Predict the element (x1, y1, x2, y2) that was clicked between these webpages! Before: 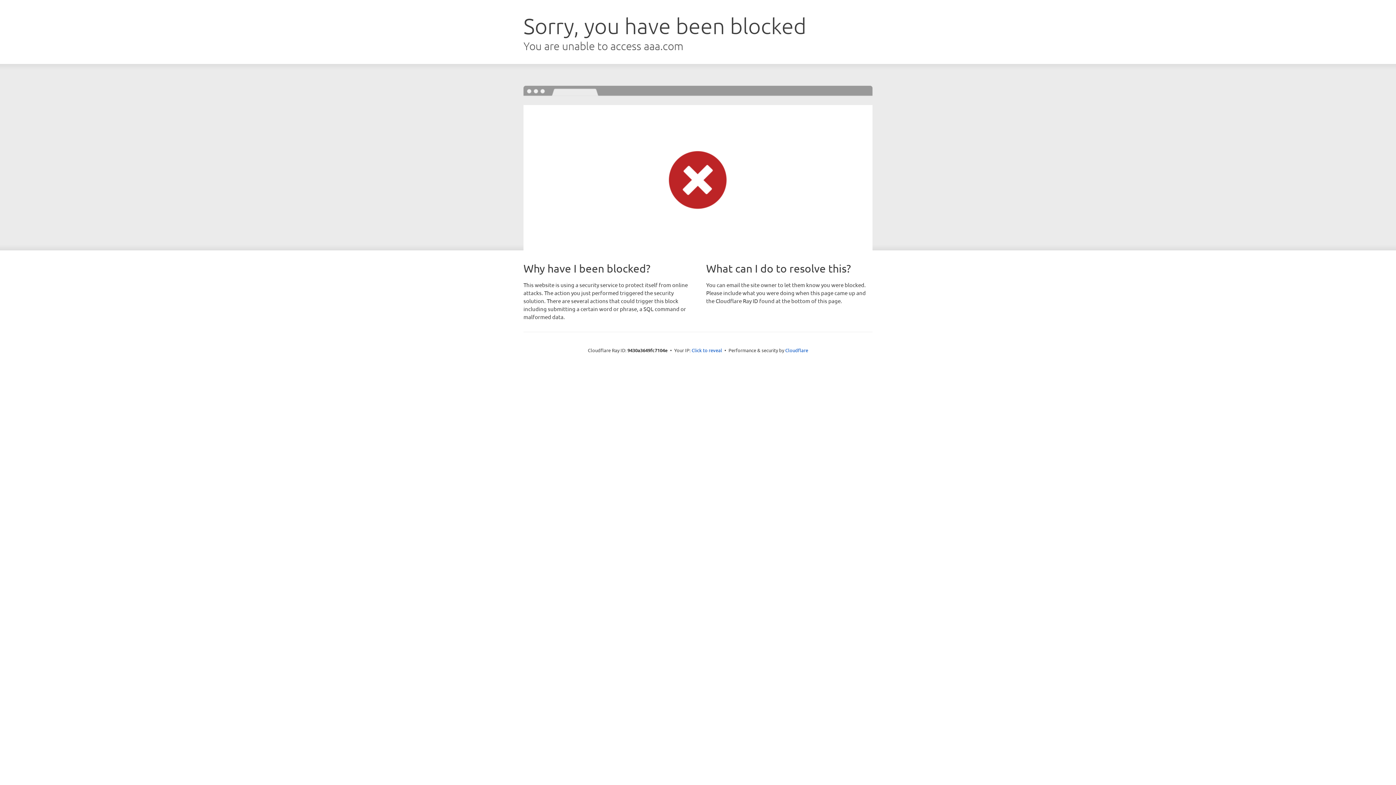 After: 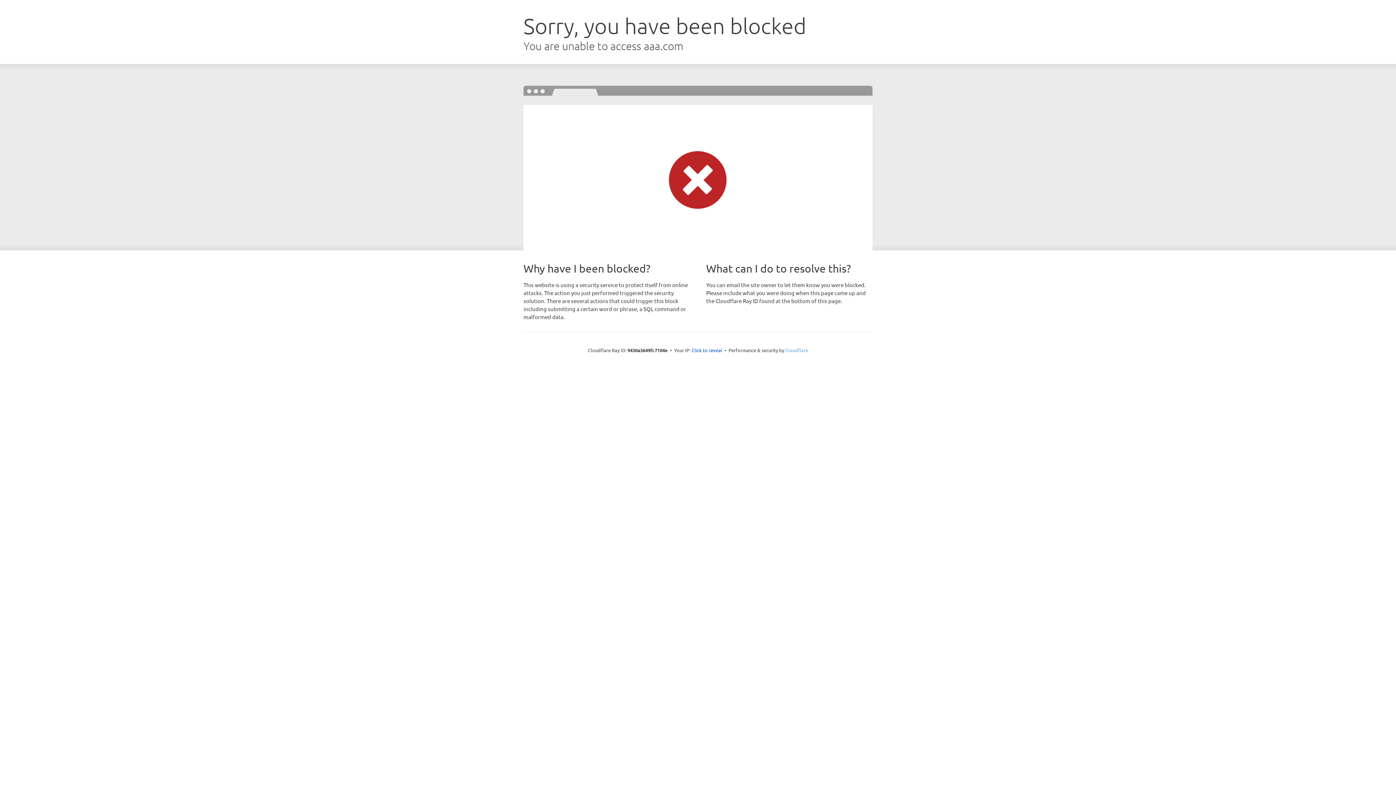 Action: label: Cloudflare bbox: (785, 347, 808, 353)